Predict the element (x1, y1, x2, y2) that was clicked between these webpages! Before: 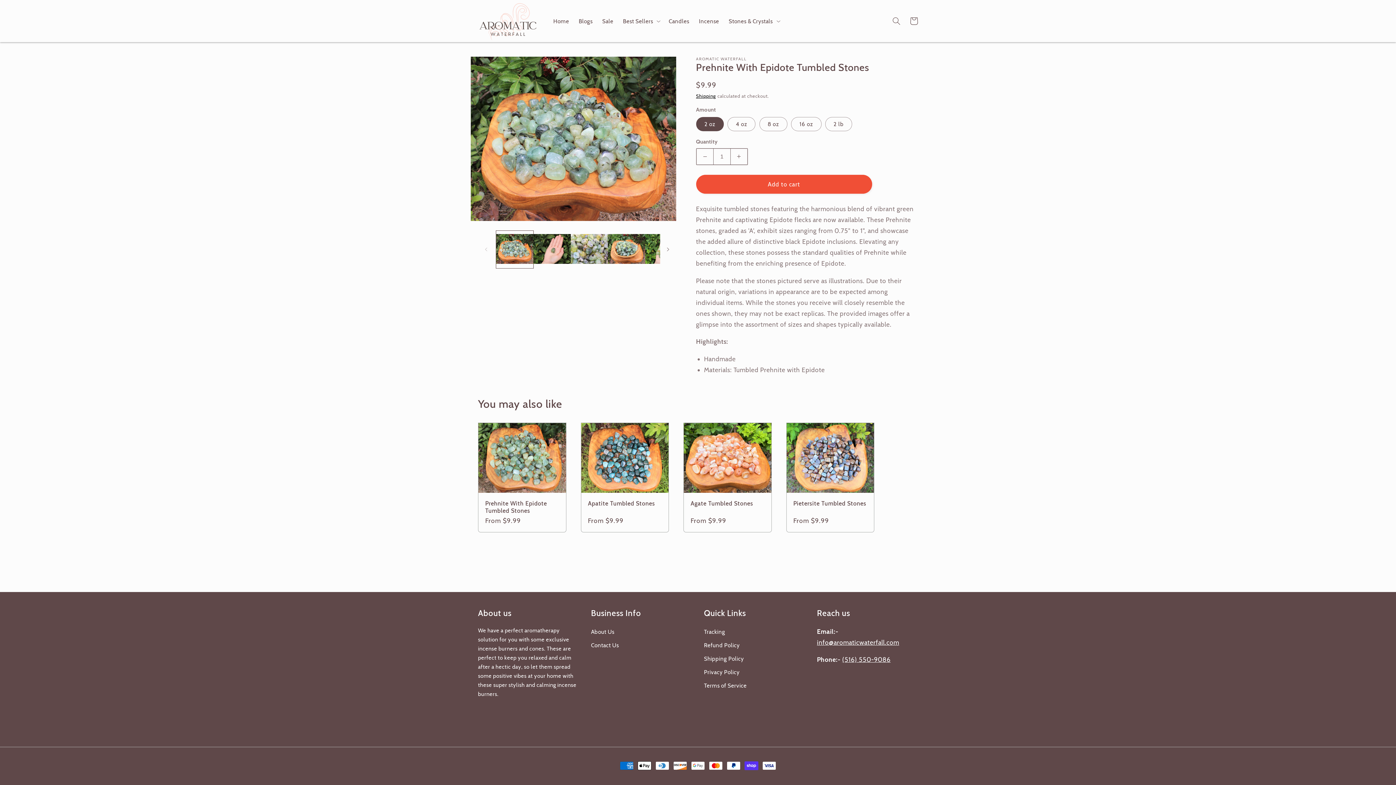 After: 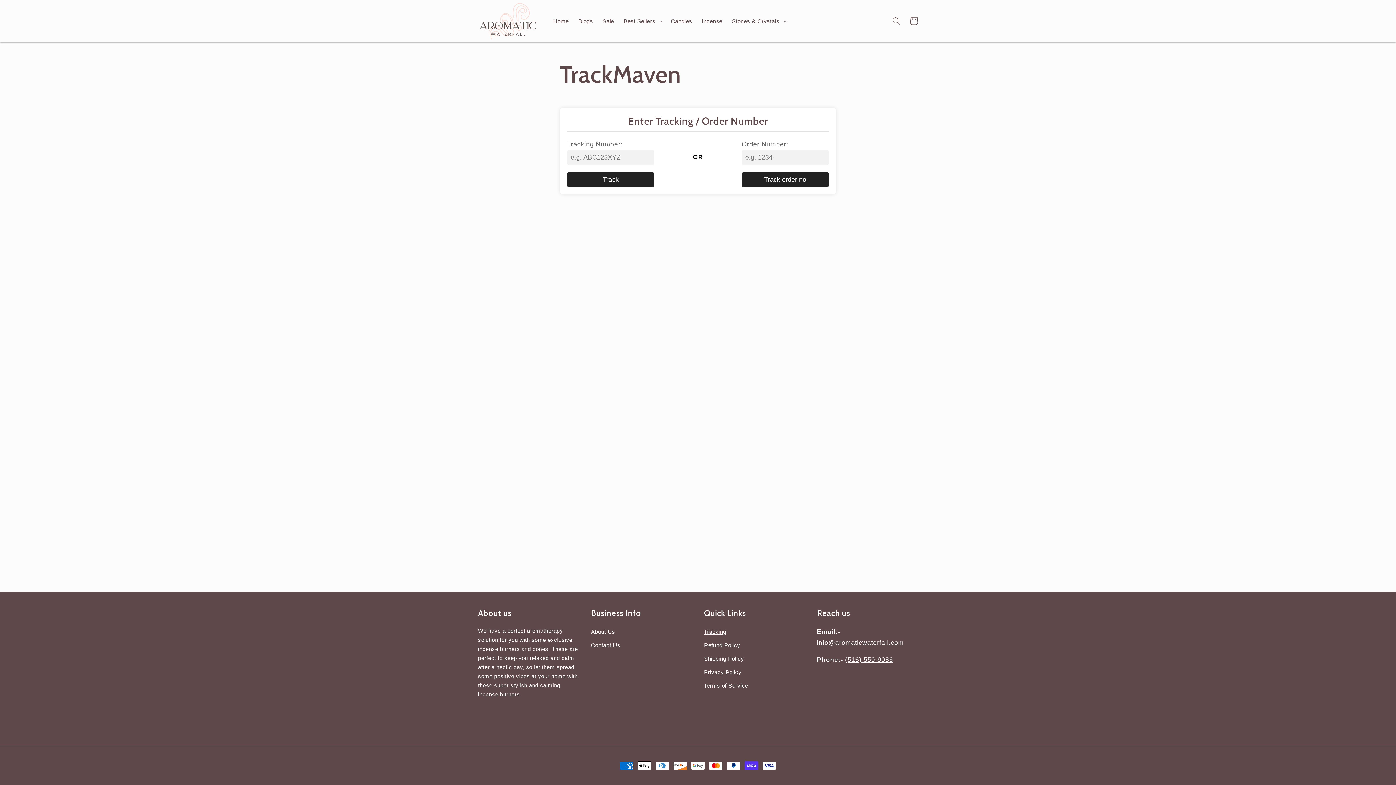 Action: bbox: (704, 627, 725, 638) label: Tracking